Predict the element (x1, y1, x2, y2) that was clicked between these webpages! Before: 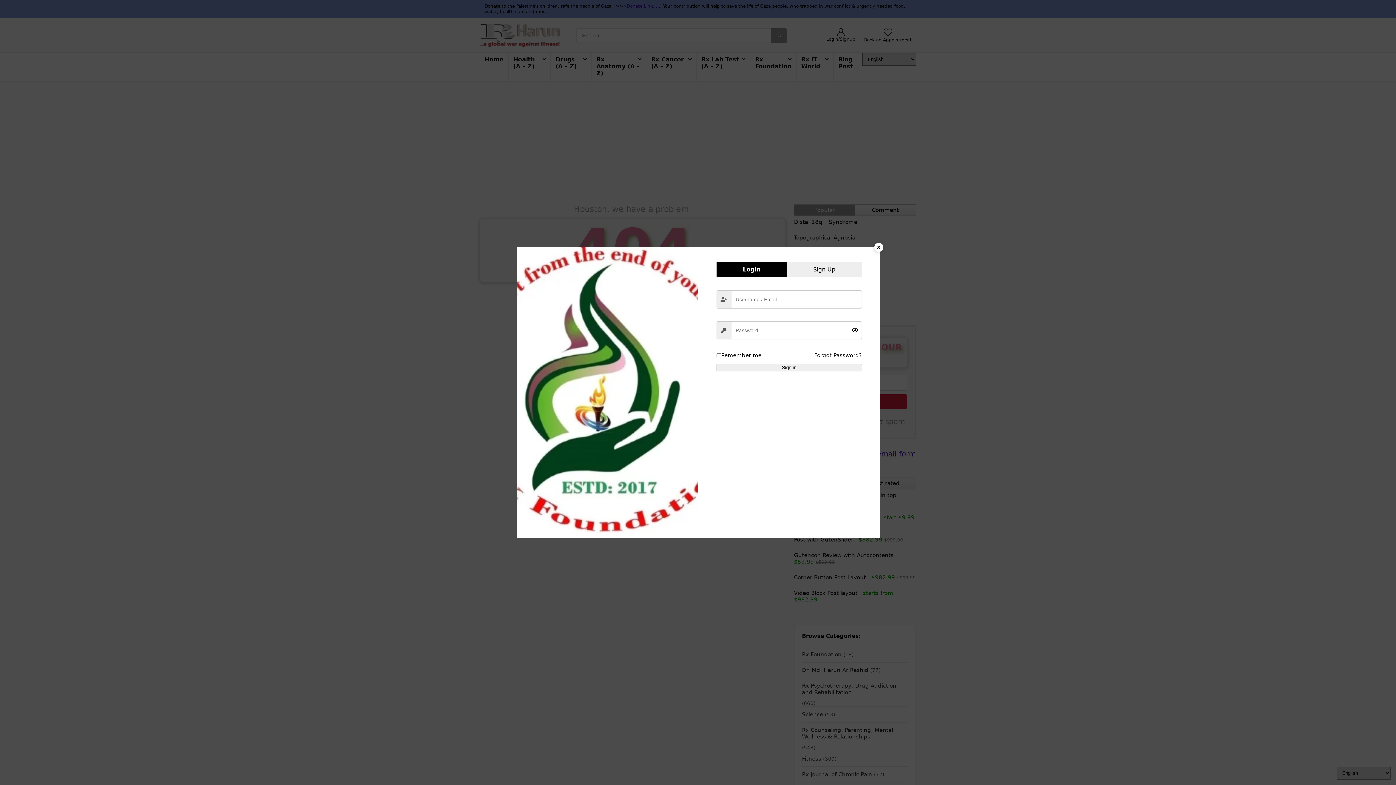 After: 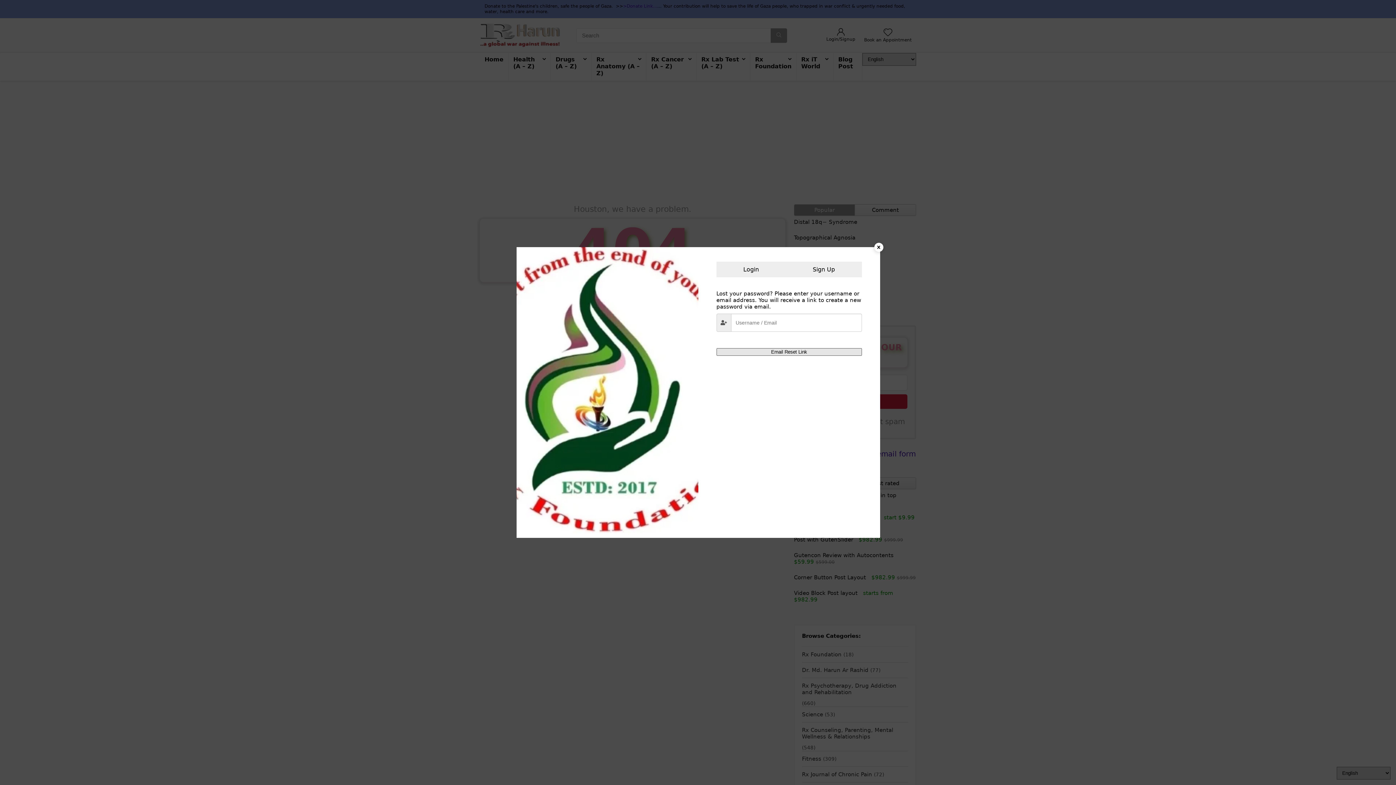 Action: bbox: (814, 352, 862, 358) label: Forgot Password?